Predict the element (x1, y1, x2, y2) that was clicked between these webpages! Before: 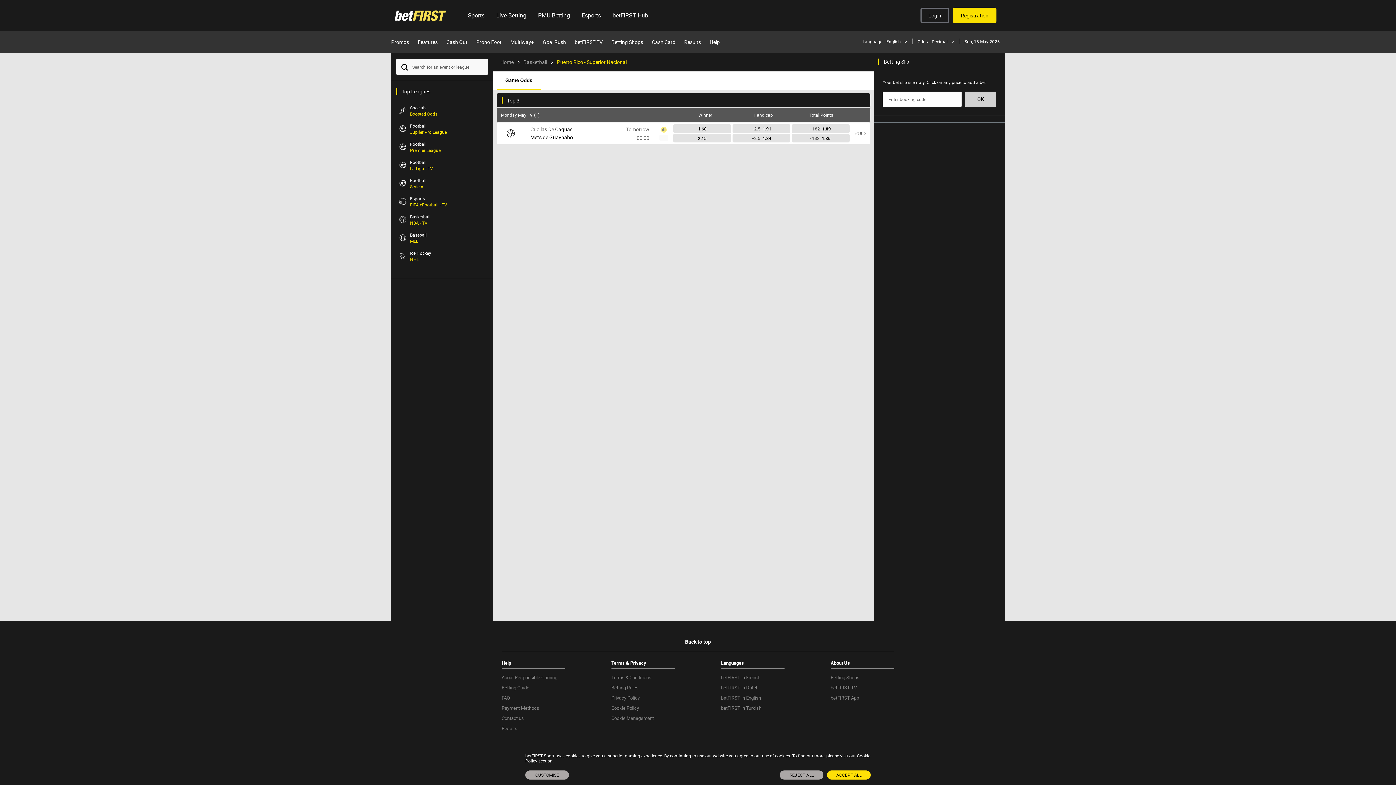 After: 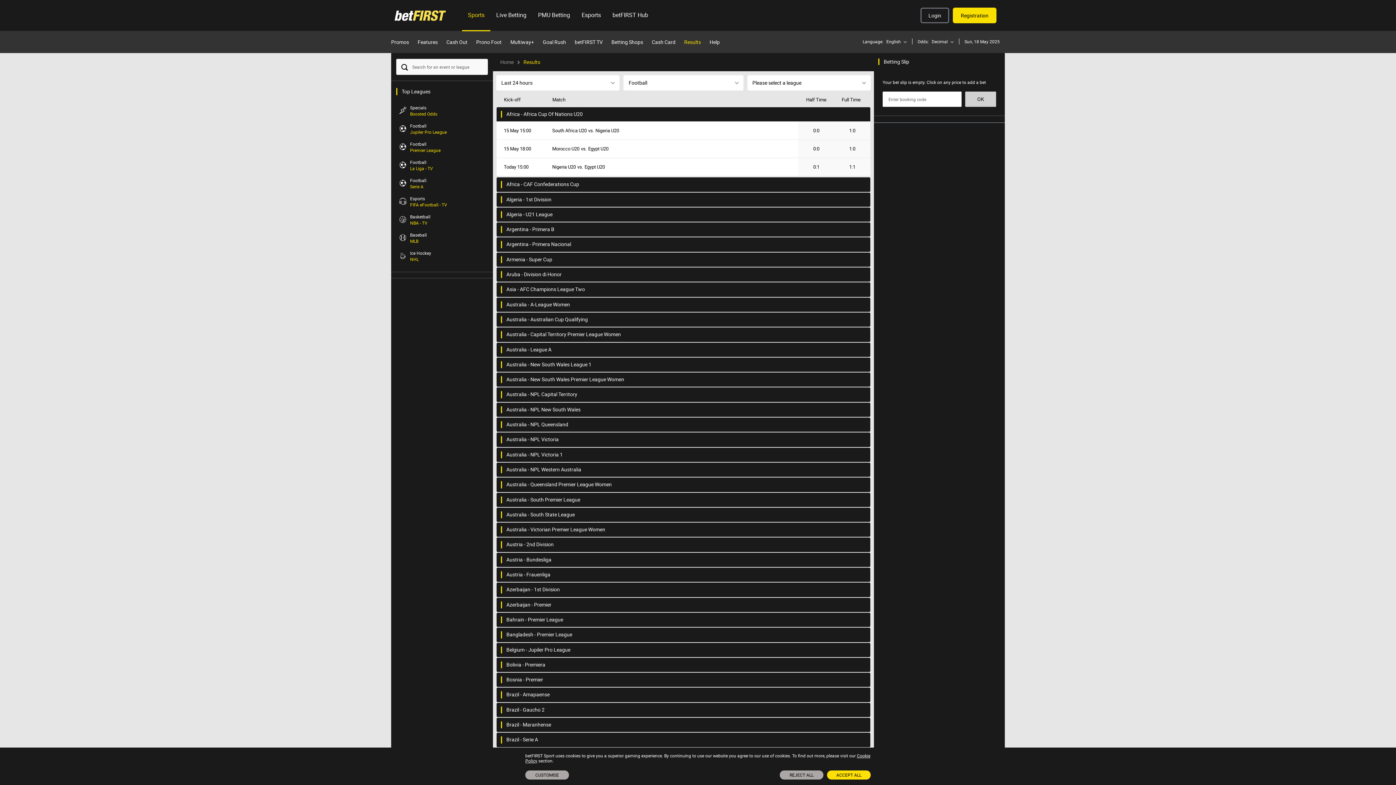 Action: label: Results bbox: (501, 723, 565, 733)